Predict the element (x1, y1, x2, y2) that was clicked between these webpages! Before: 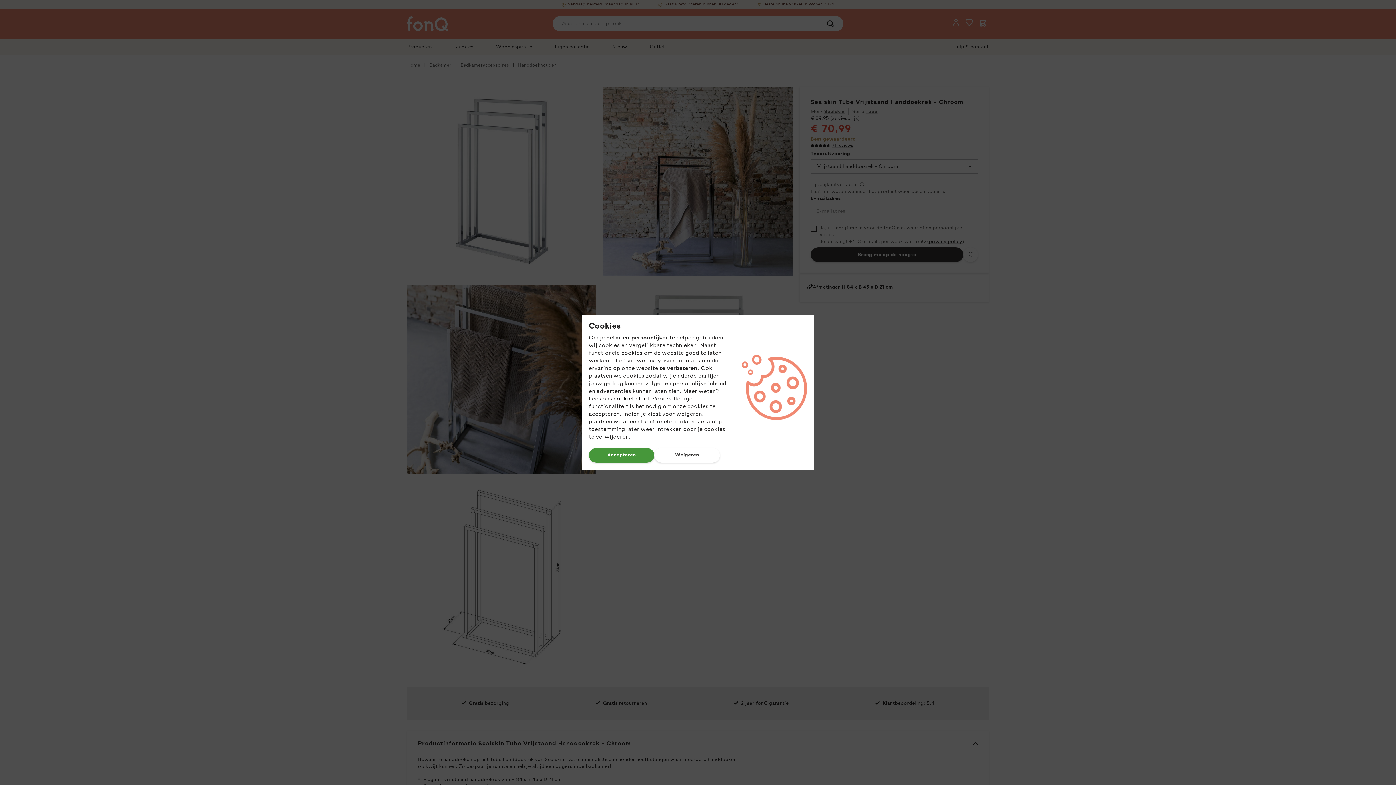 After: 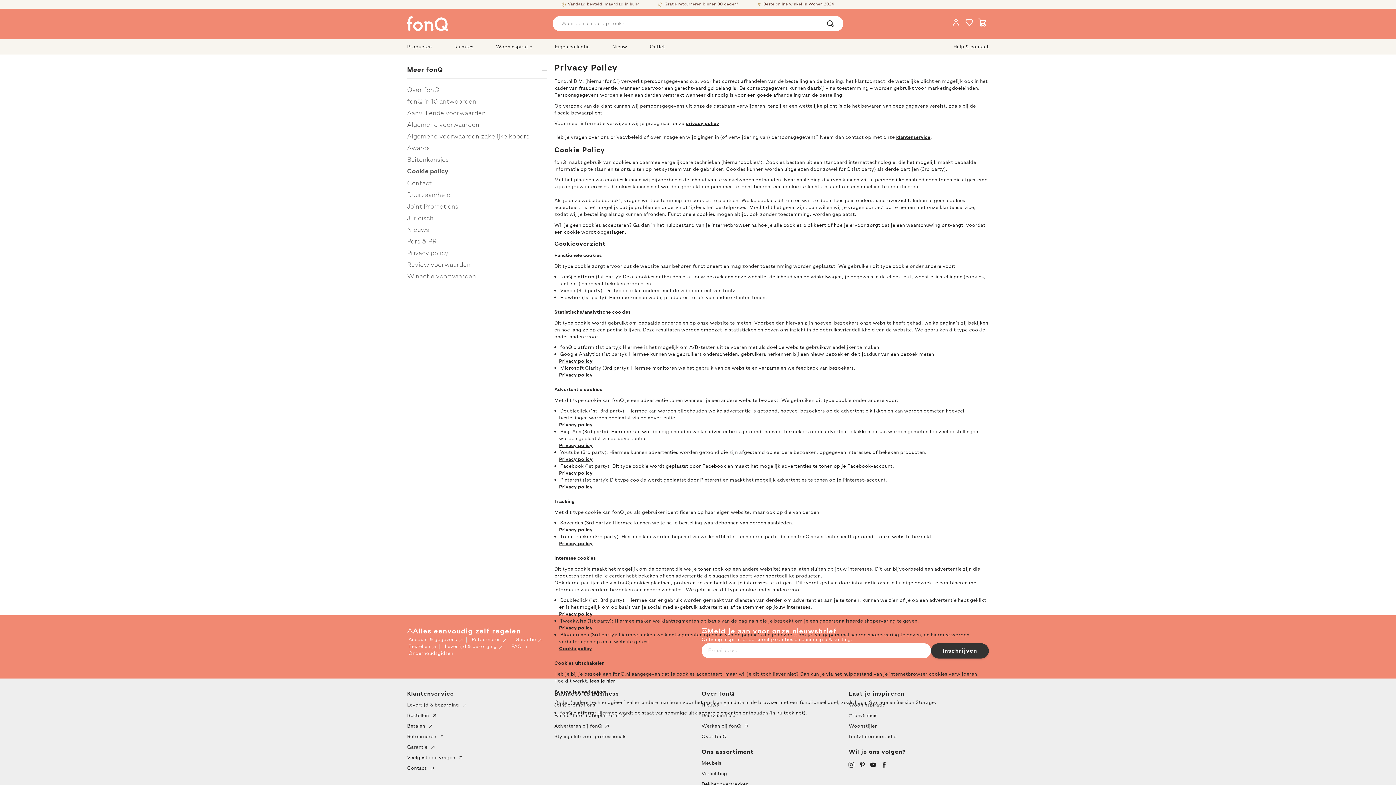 Action: bbox: (613, 394, 649, 403) label: cookiebeleid